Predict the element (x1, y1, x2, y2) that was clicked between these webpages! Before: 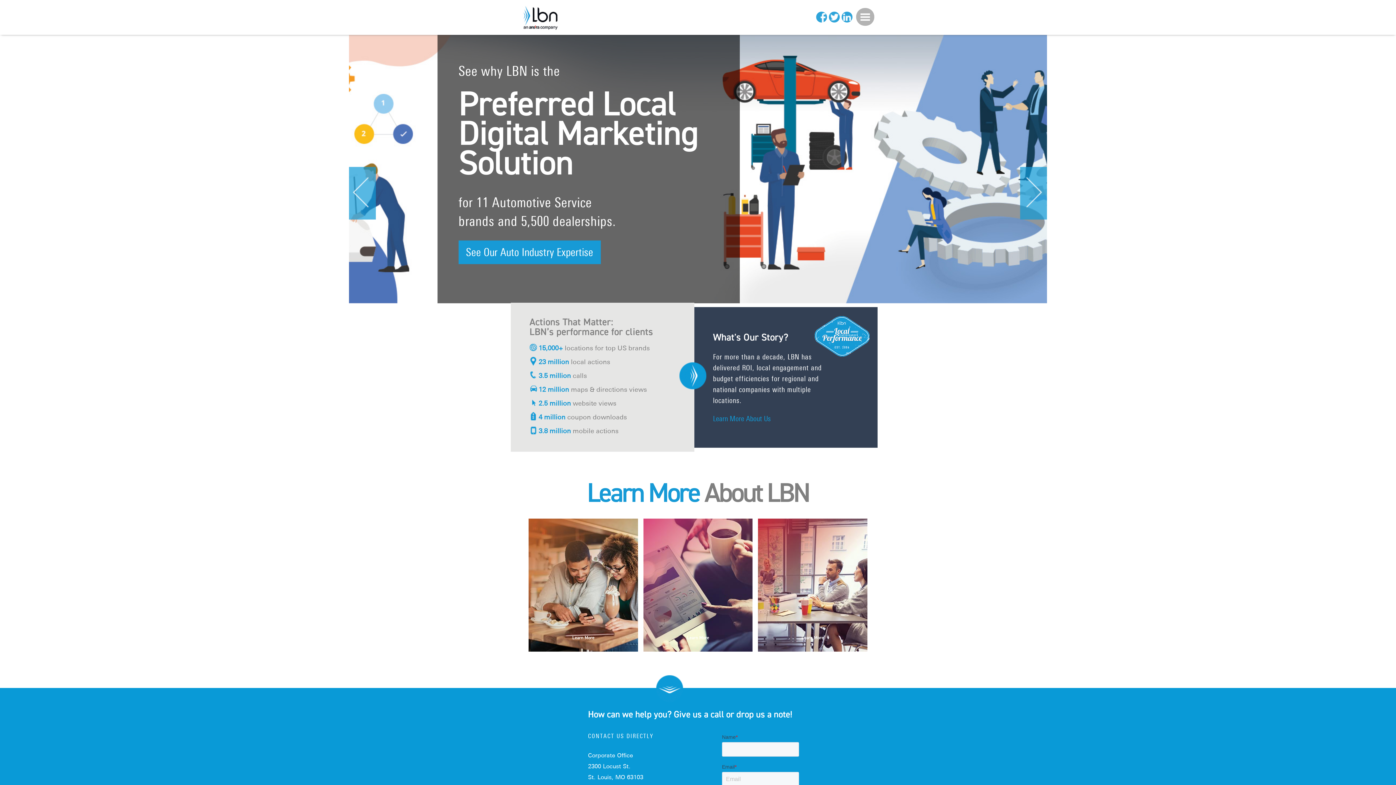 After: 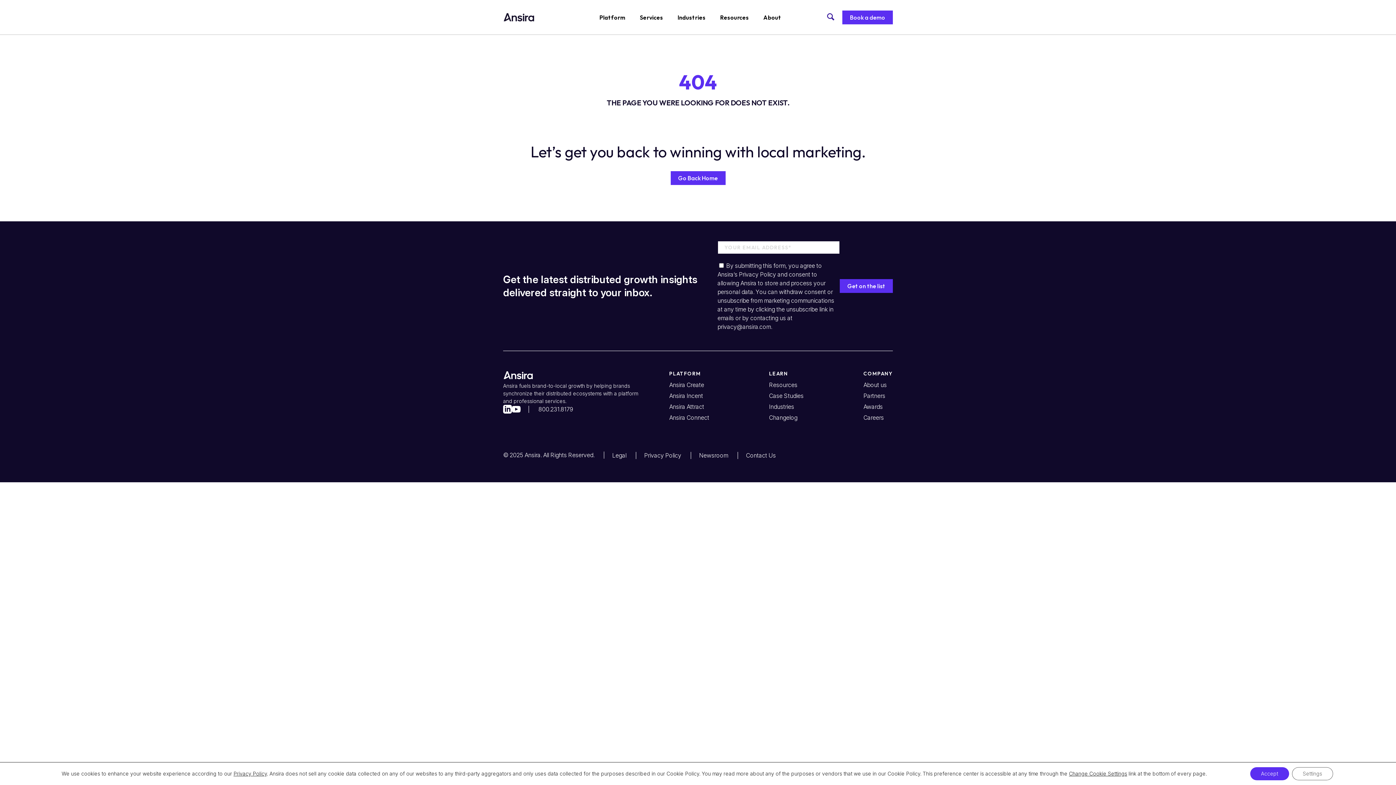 Action: bbox: (458, 203, 599, 226) label: Learn More About Our Platform